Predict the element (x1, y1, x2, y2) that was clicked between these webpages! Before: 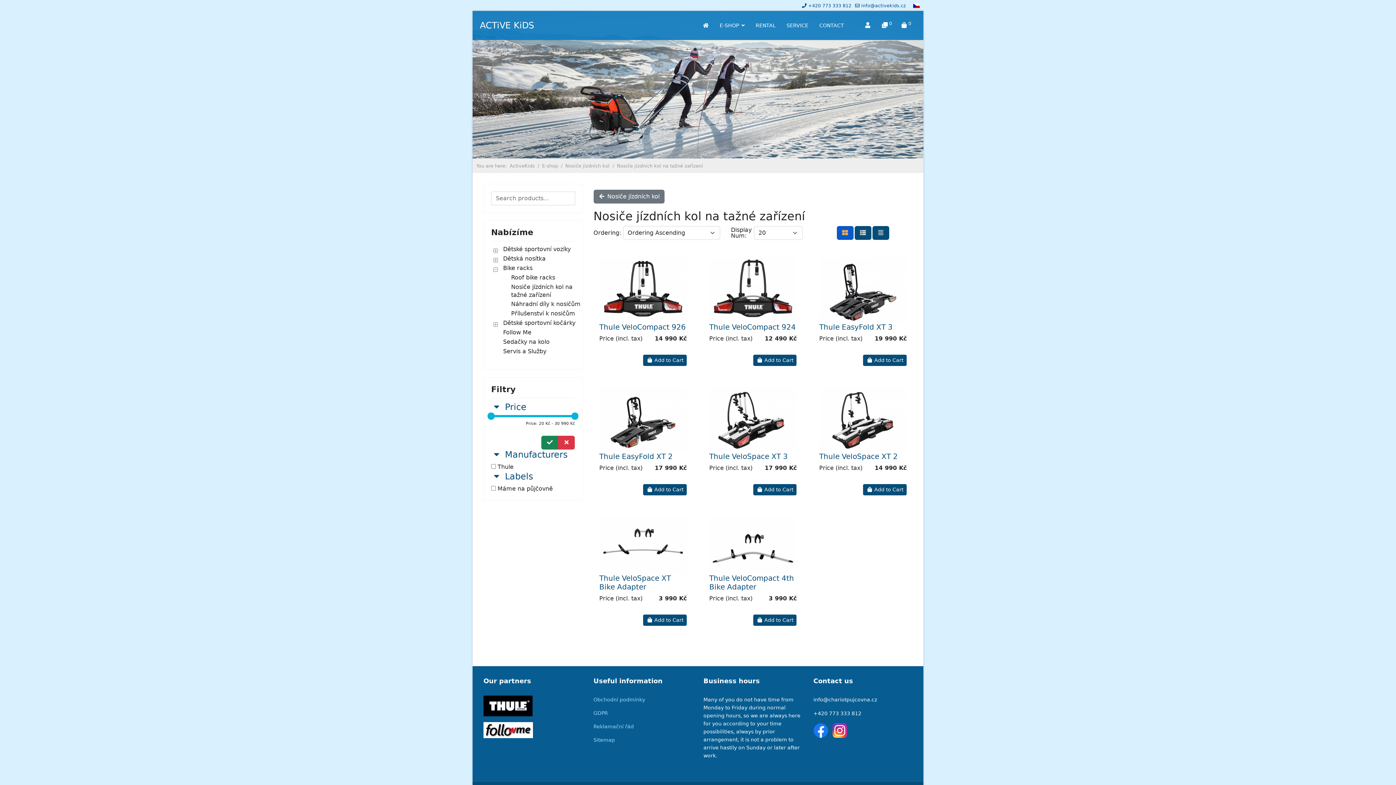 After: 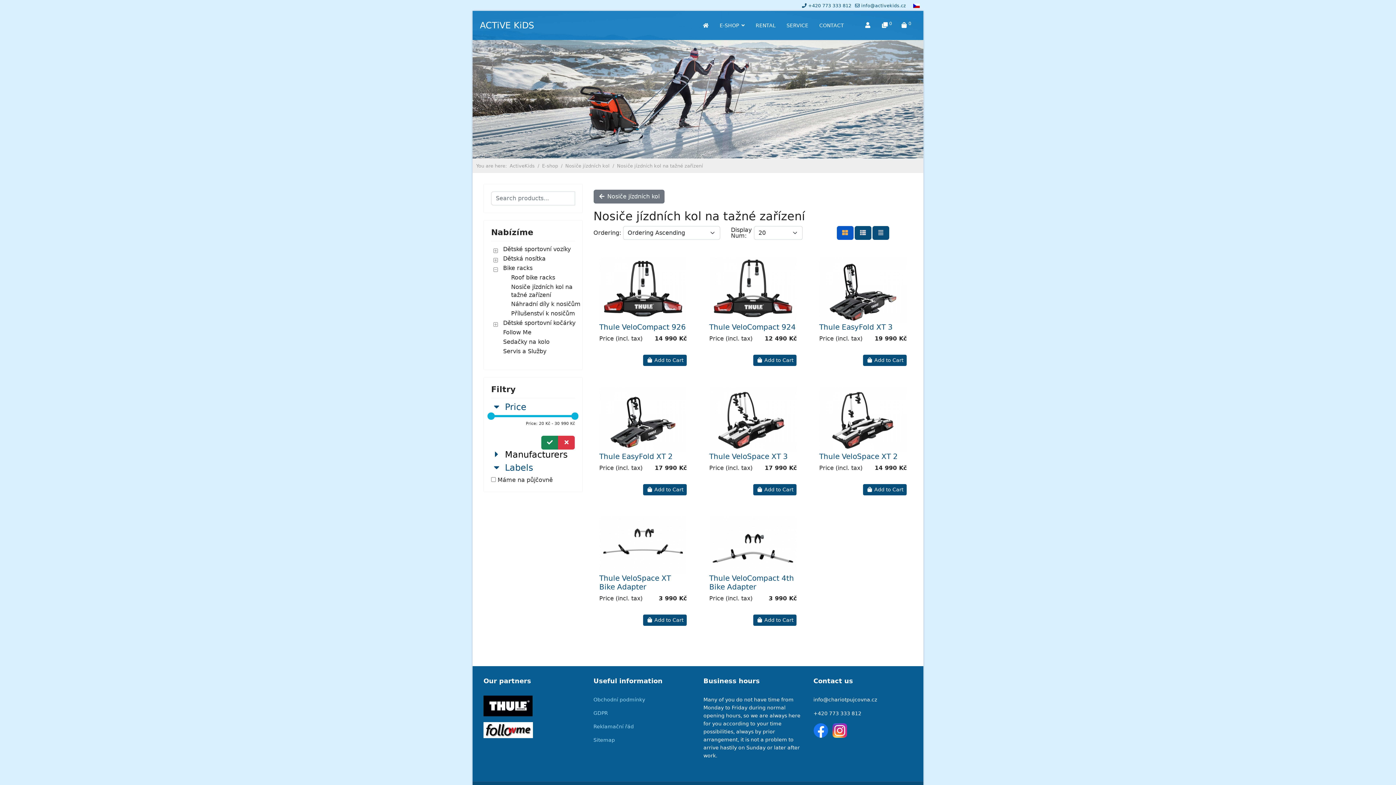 Action: label: Manufacturers bbox: (505, 449, 568, 460)